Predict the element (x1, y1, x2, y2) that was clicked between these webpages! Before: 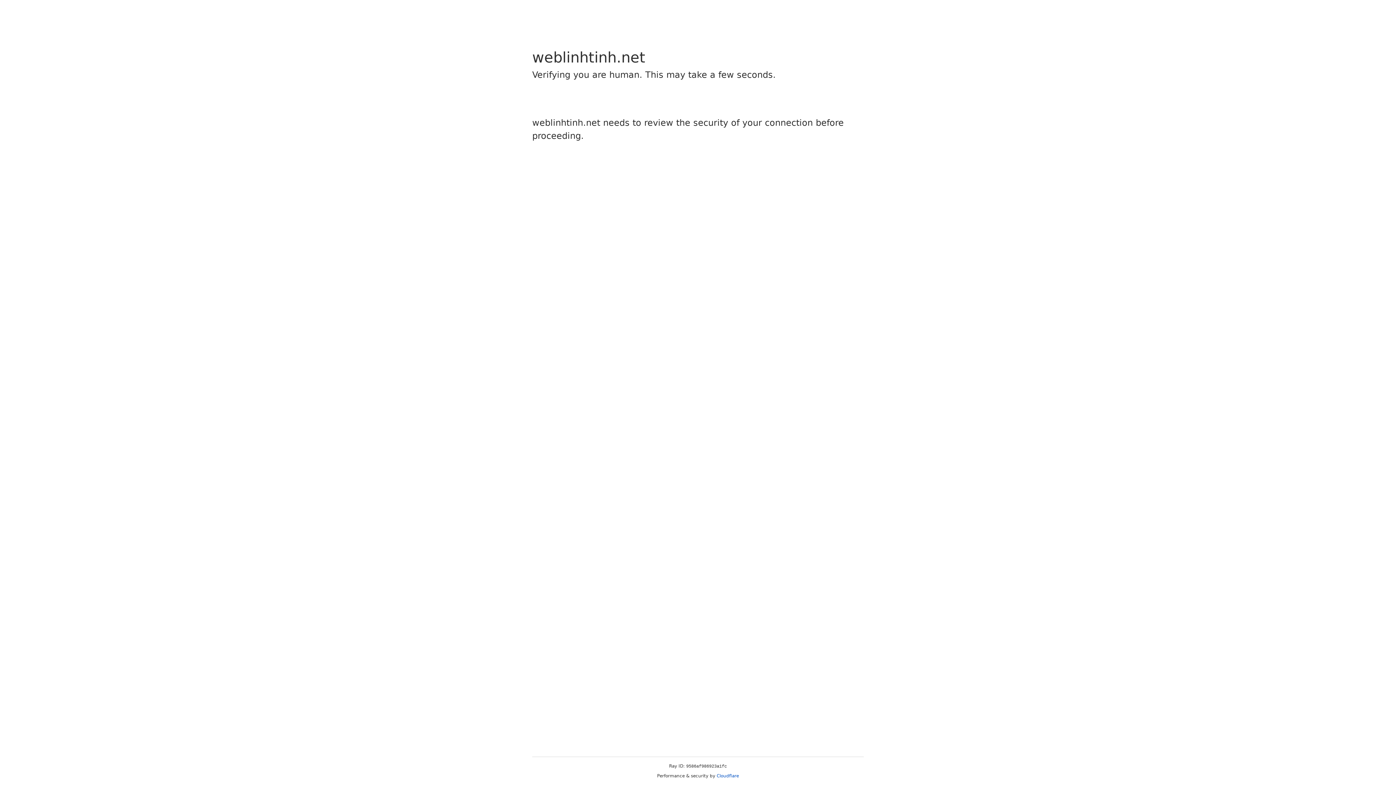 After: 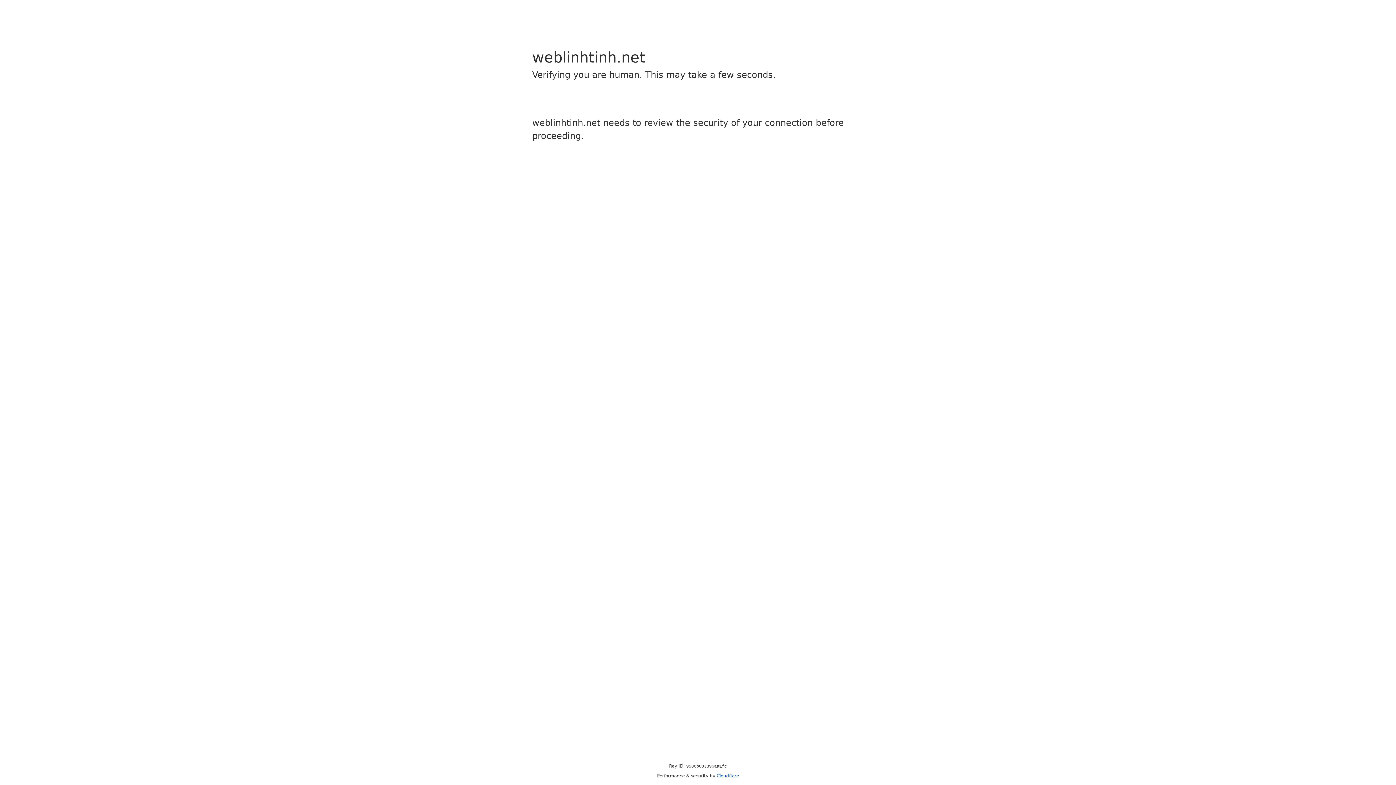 Action: bbox: (716, 773, 739, 778) label: Cloudflare